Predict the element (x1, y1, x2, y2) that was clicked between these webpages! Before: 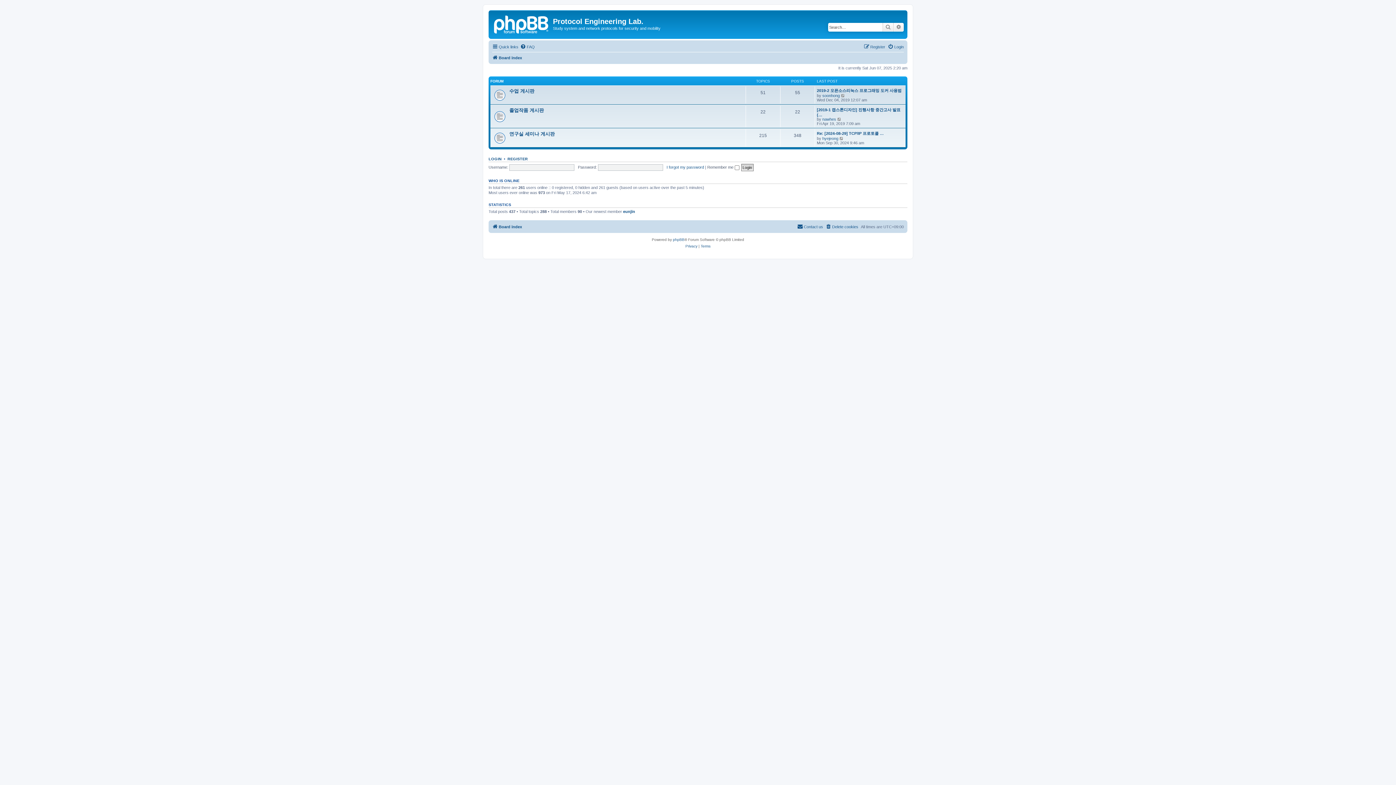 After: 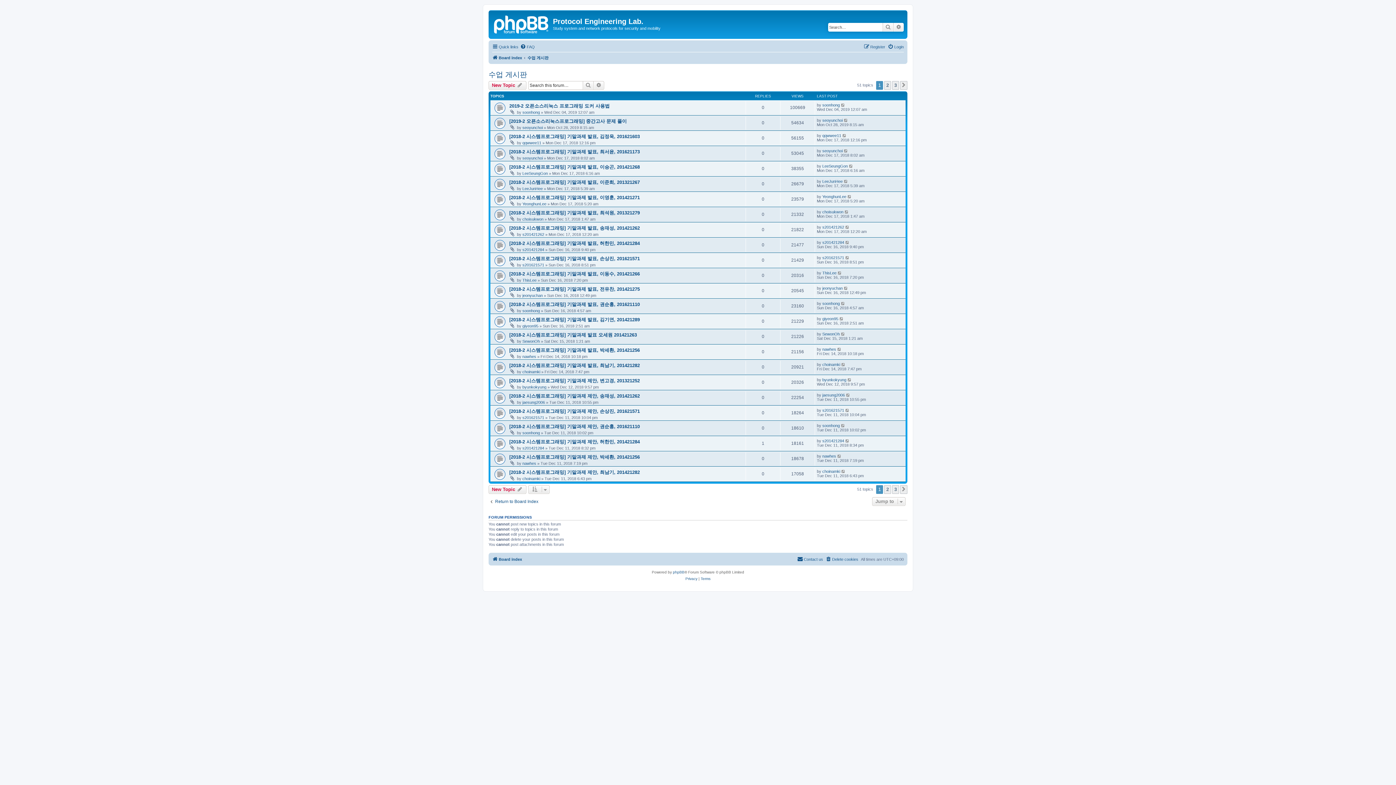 Action: bbox: (509, 88, 534, 93) label: 수업 게시판